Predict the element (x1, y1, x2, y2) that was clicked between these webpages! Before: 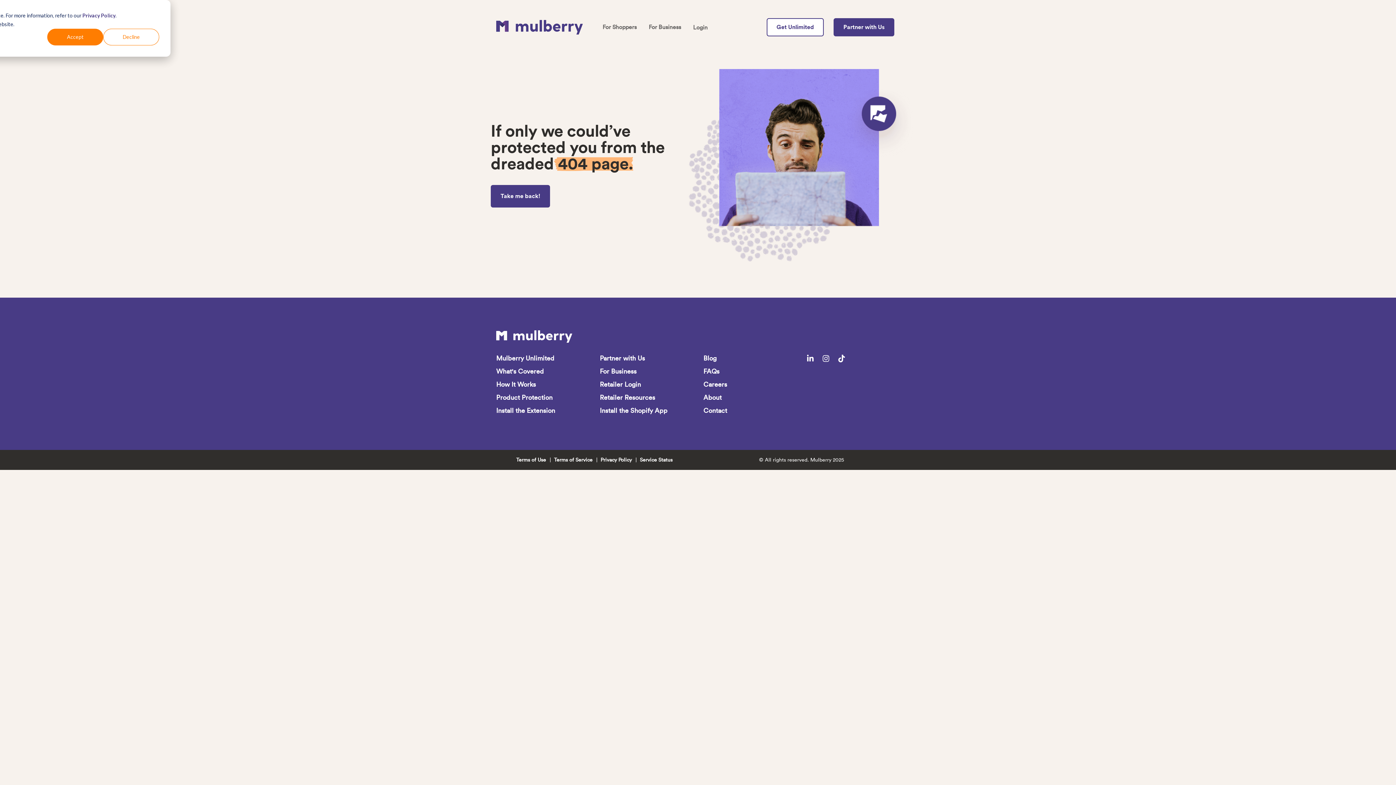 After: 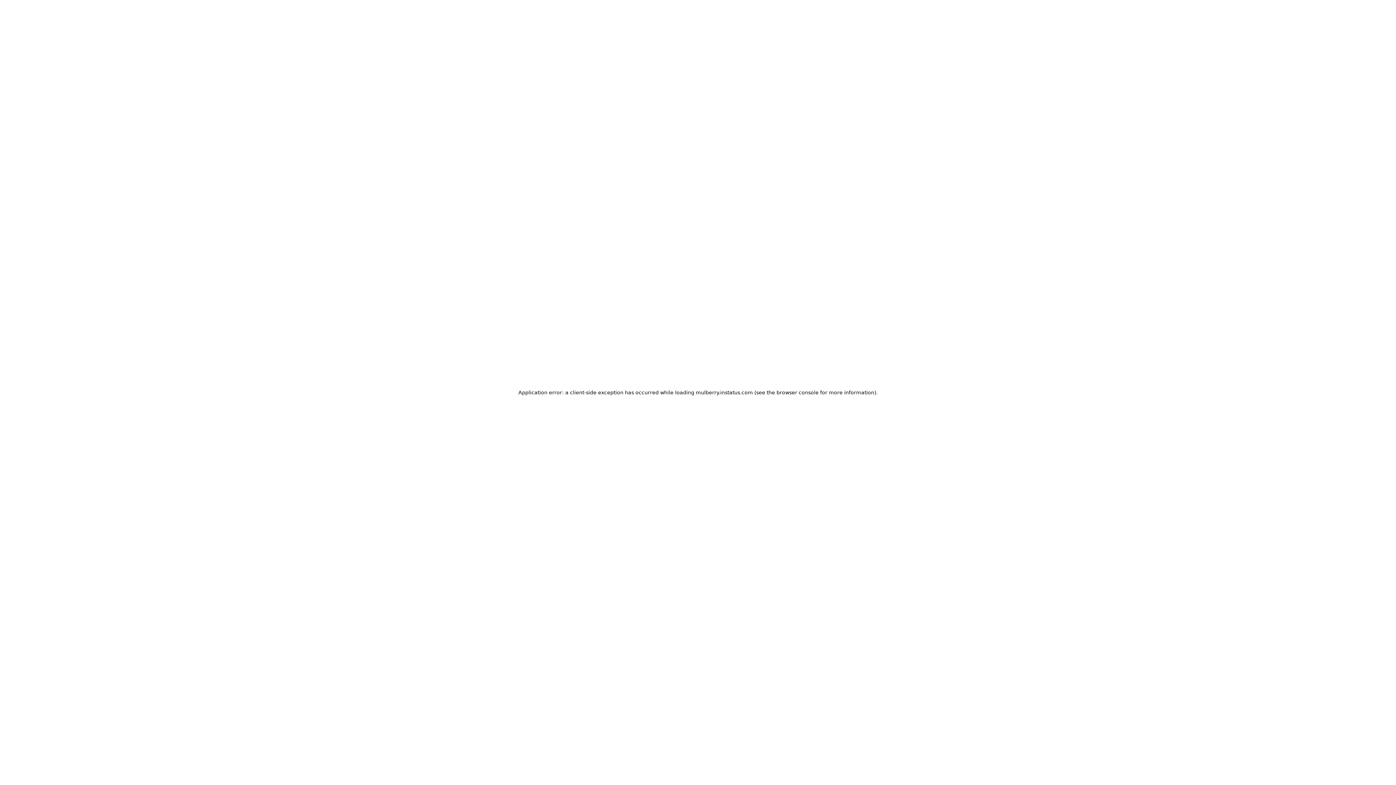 Action: label: Service Status bbox: (640, 456, 672, 463)